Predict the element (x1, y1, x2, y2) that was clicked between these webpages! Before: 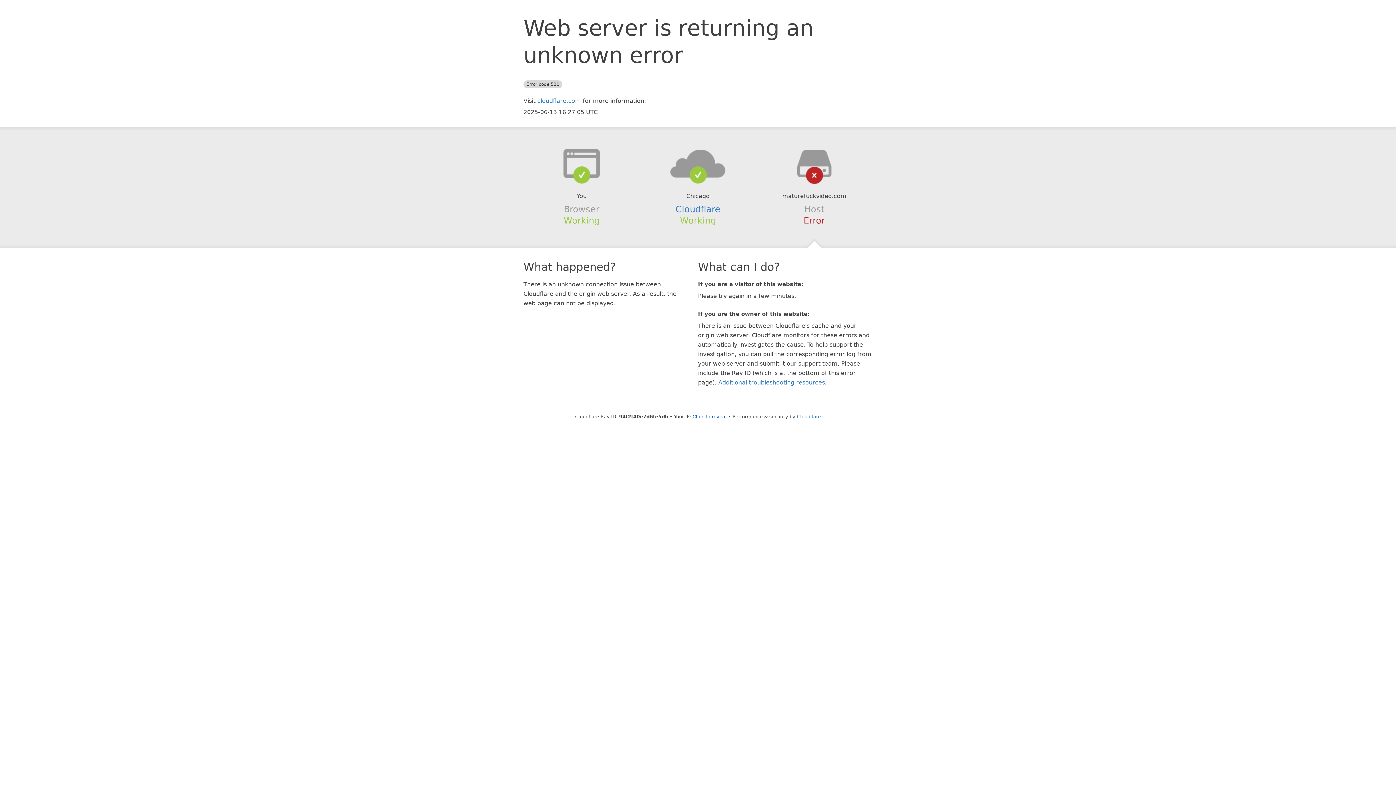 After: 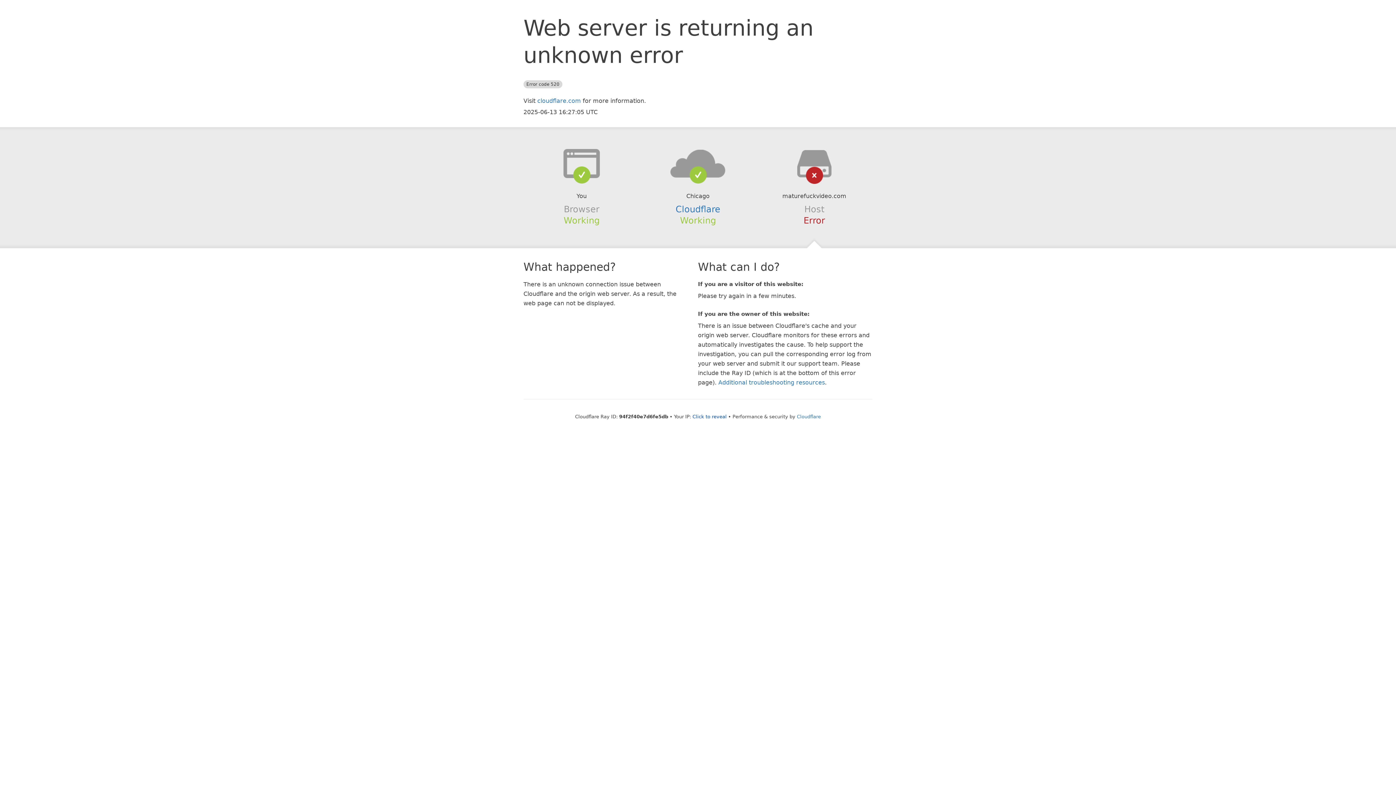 Action: bbox: (639, 148, 756, 178)